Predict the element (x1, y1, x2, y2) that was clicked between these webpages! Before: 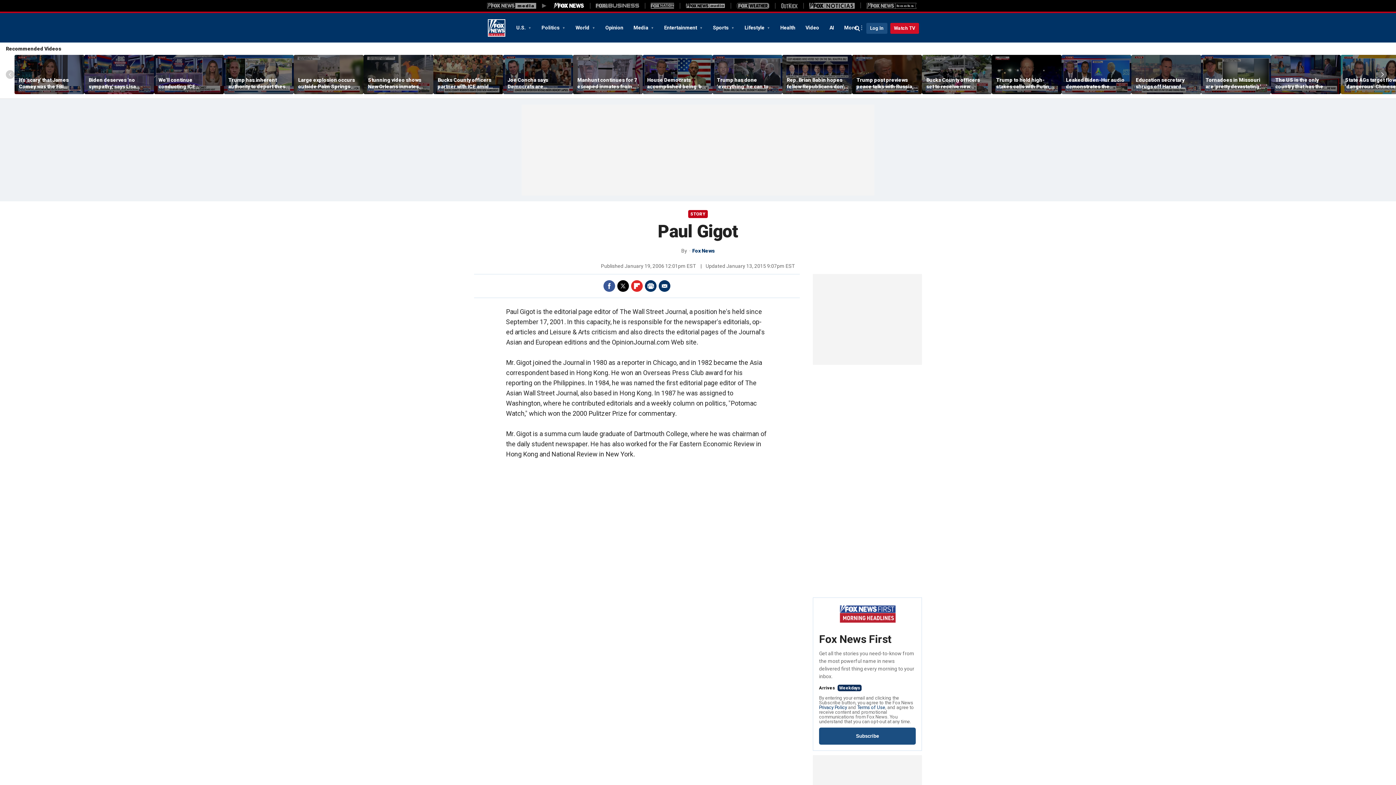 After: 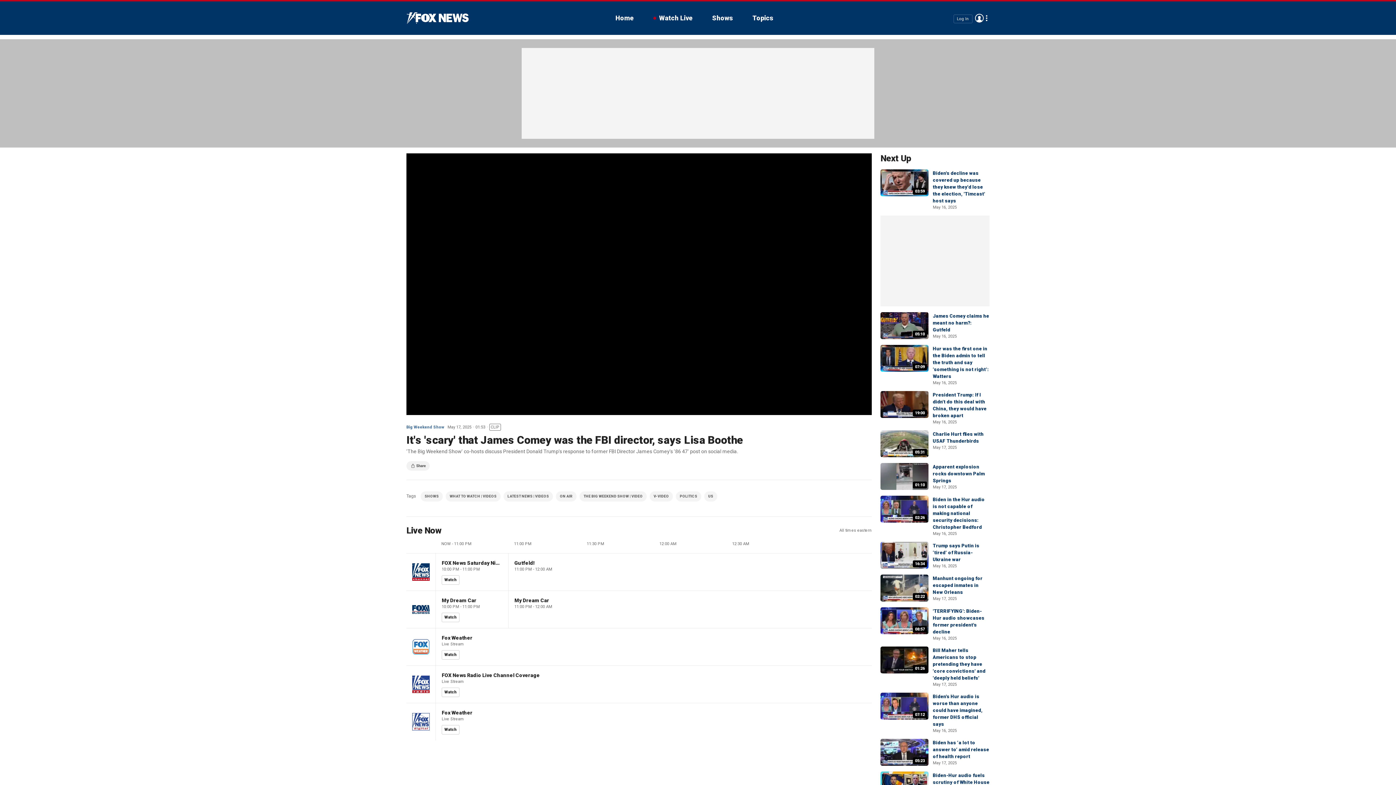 Action: bbox: (14, 55, 84, 94)